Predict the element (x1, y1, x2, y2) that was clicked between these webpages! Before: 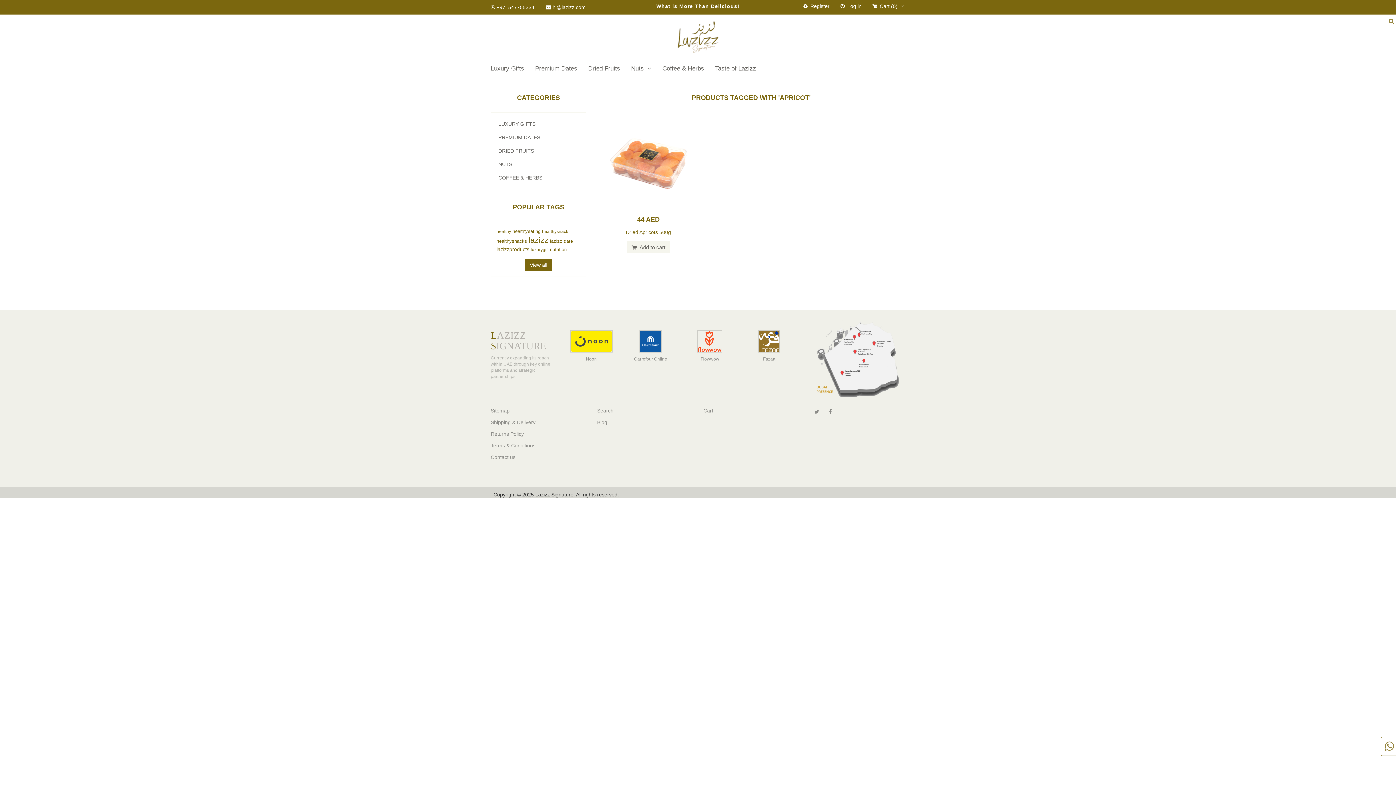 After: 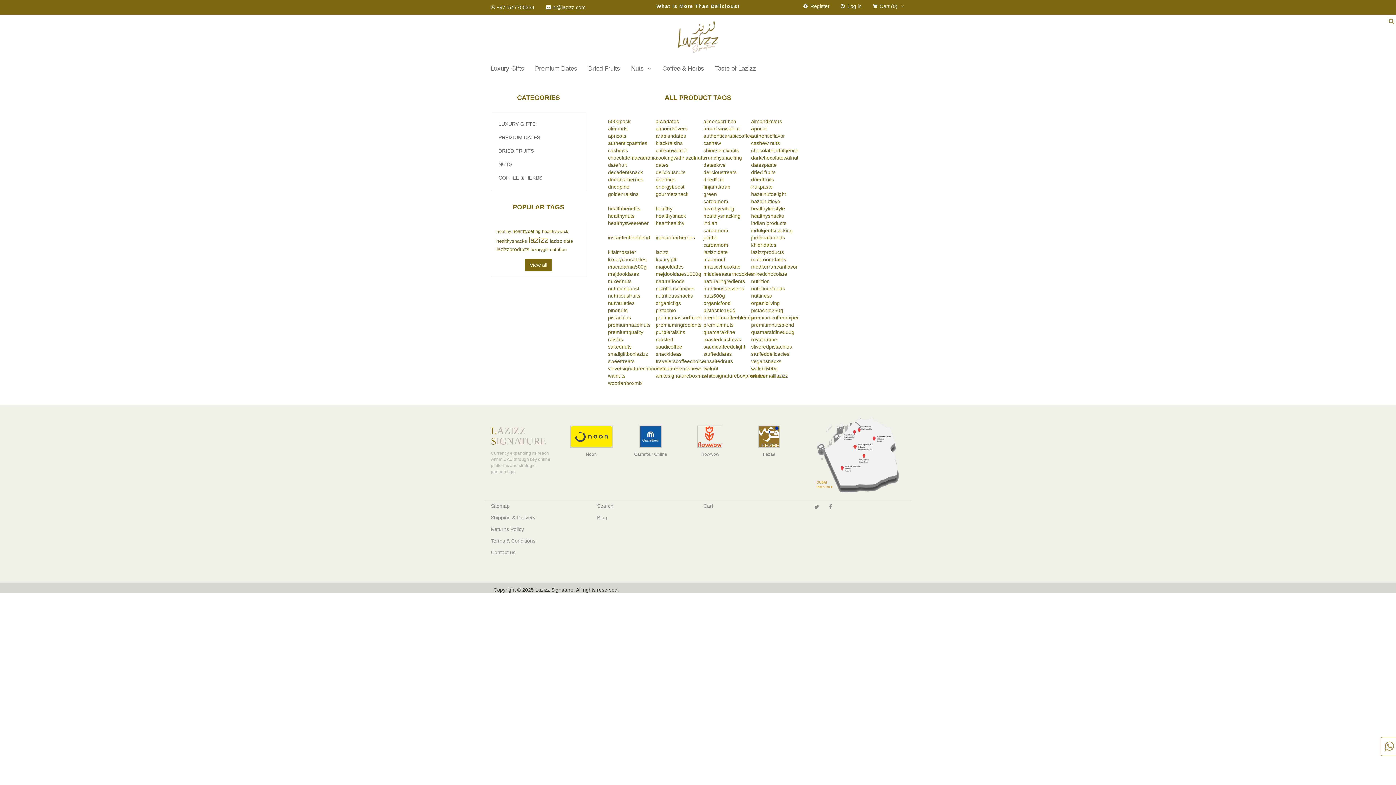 Action: label: View all bbox: (525, 258, 552, 271)